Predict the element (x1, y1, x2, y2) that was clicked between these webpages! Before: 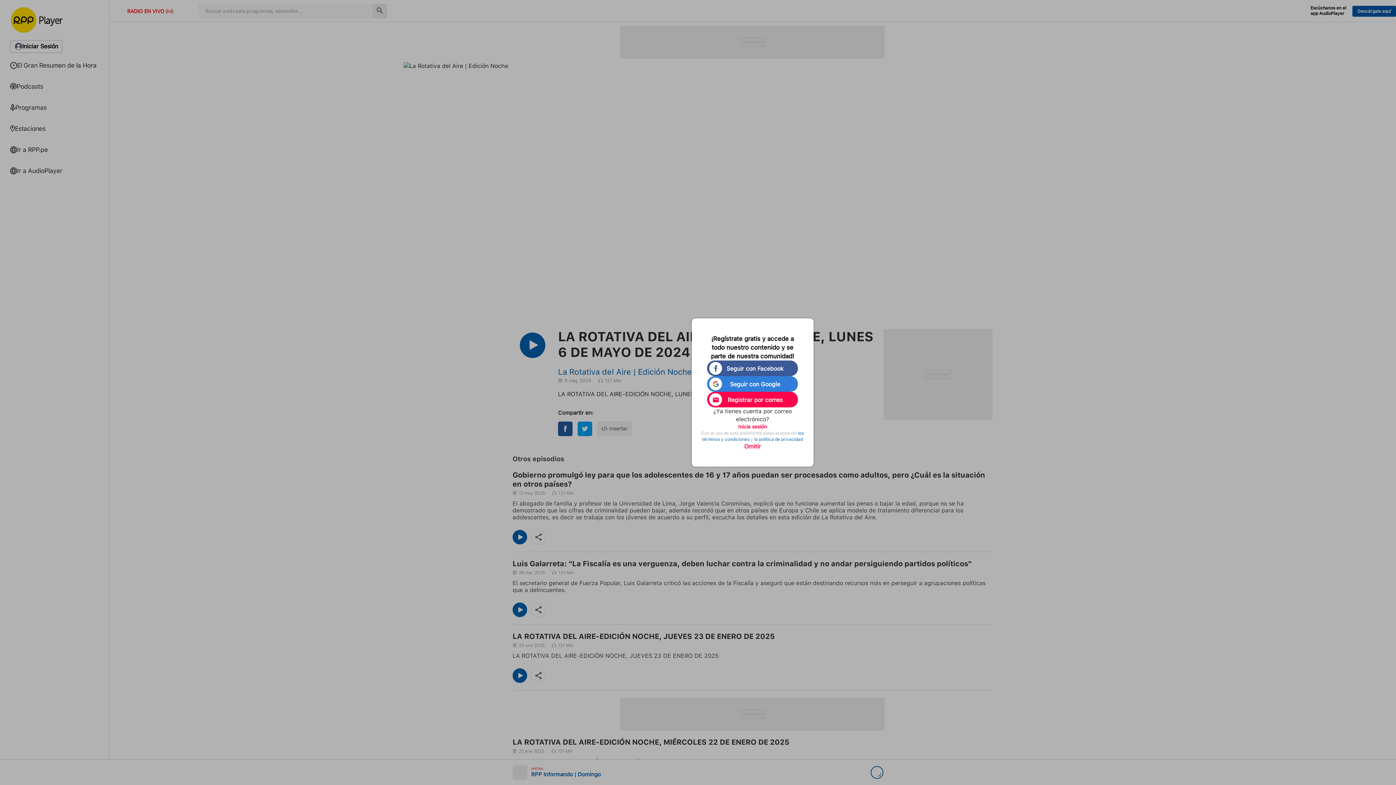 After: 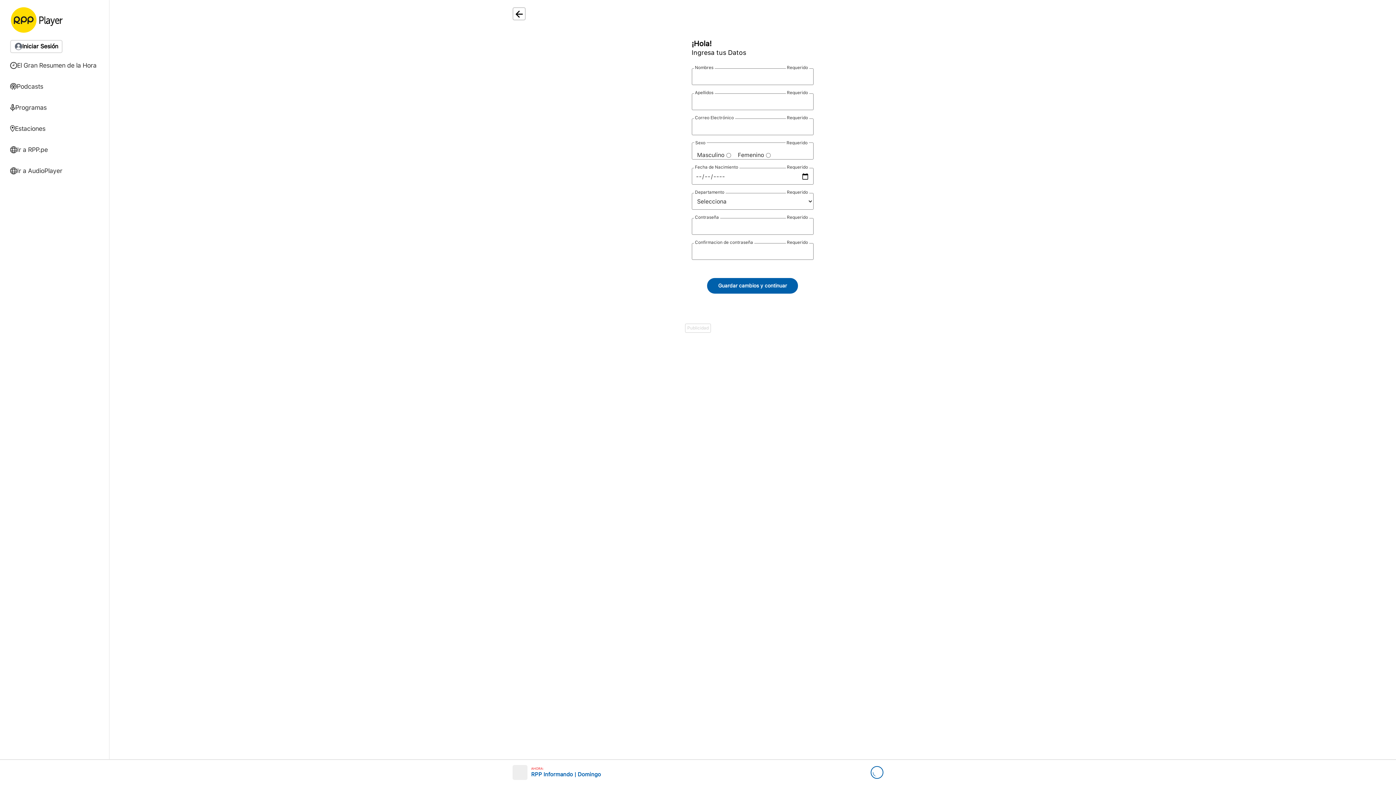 Action: label: Registrar por correo bbox: (707, 392, 798, 407)